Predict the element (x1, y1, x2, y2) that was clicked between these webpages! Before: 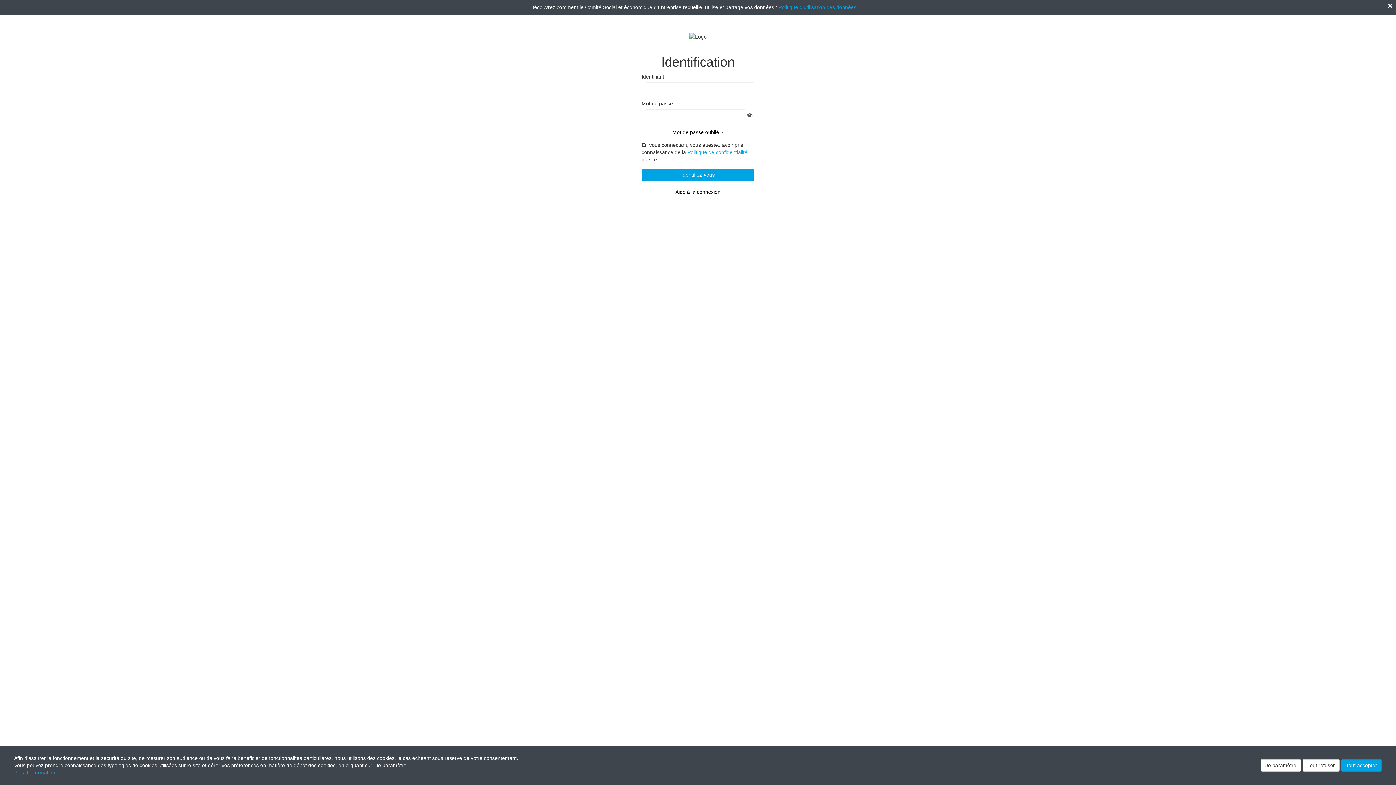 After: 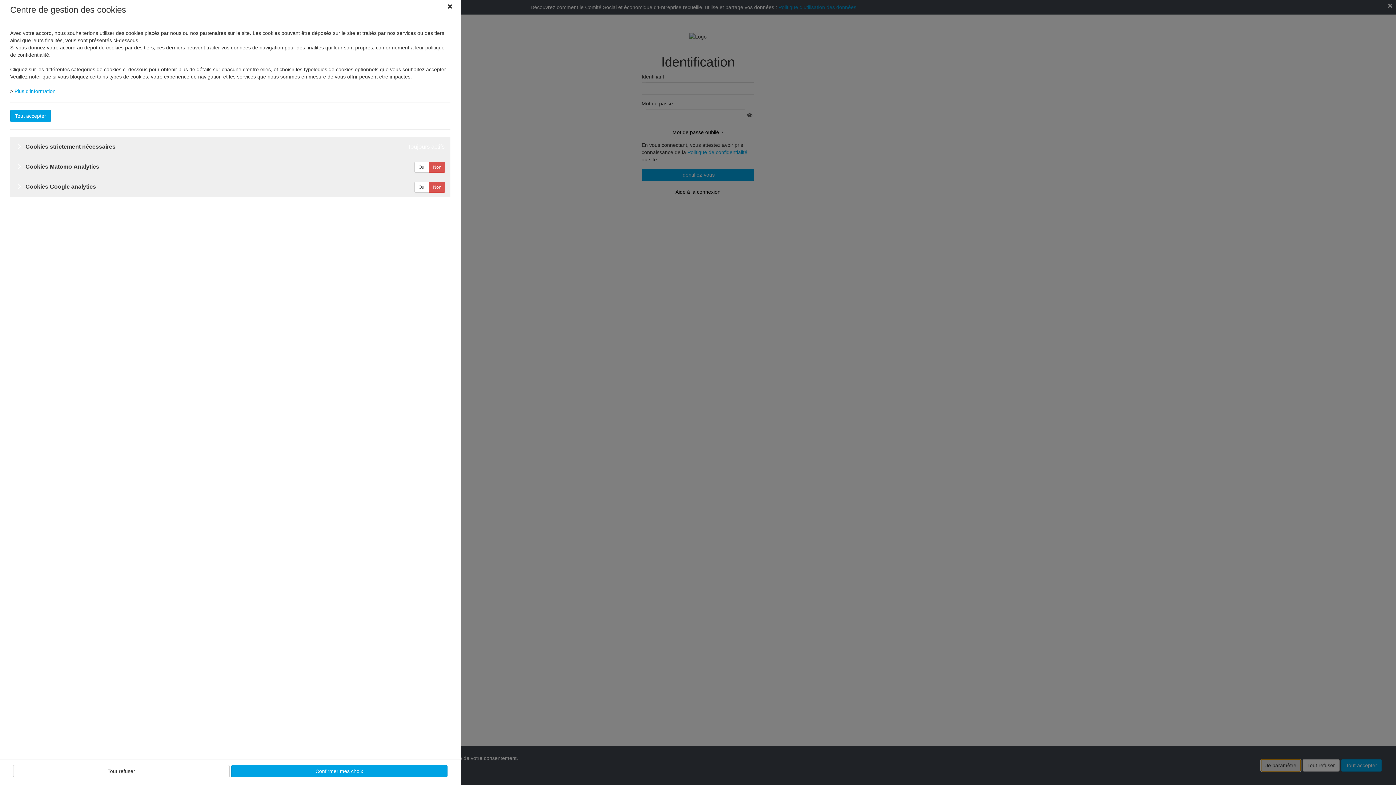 Action: bbox: (1261, 759, 1301, 772) label: Je paramètre